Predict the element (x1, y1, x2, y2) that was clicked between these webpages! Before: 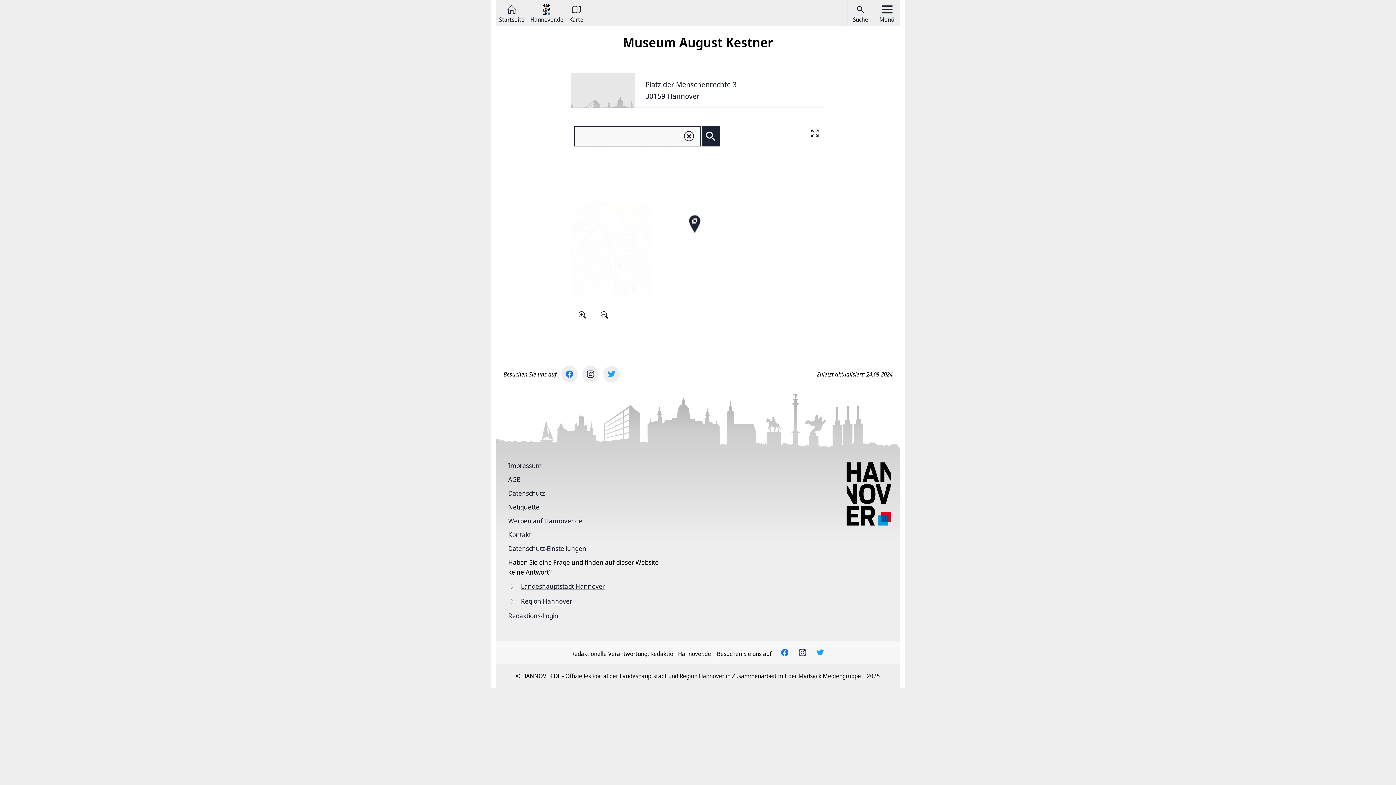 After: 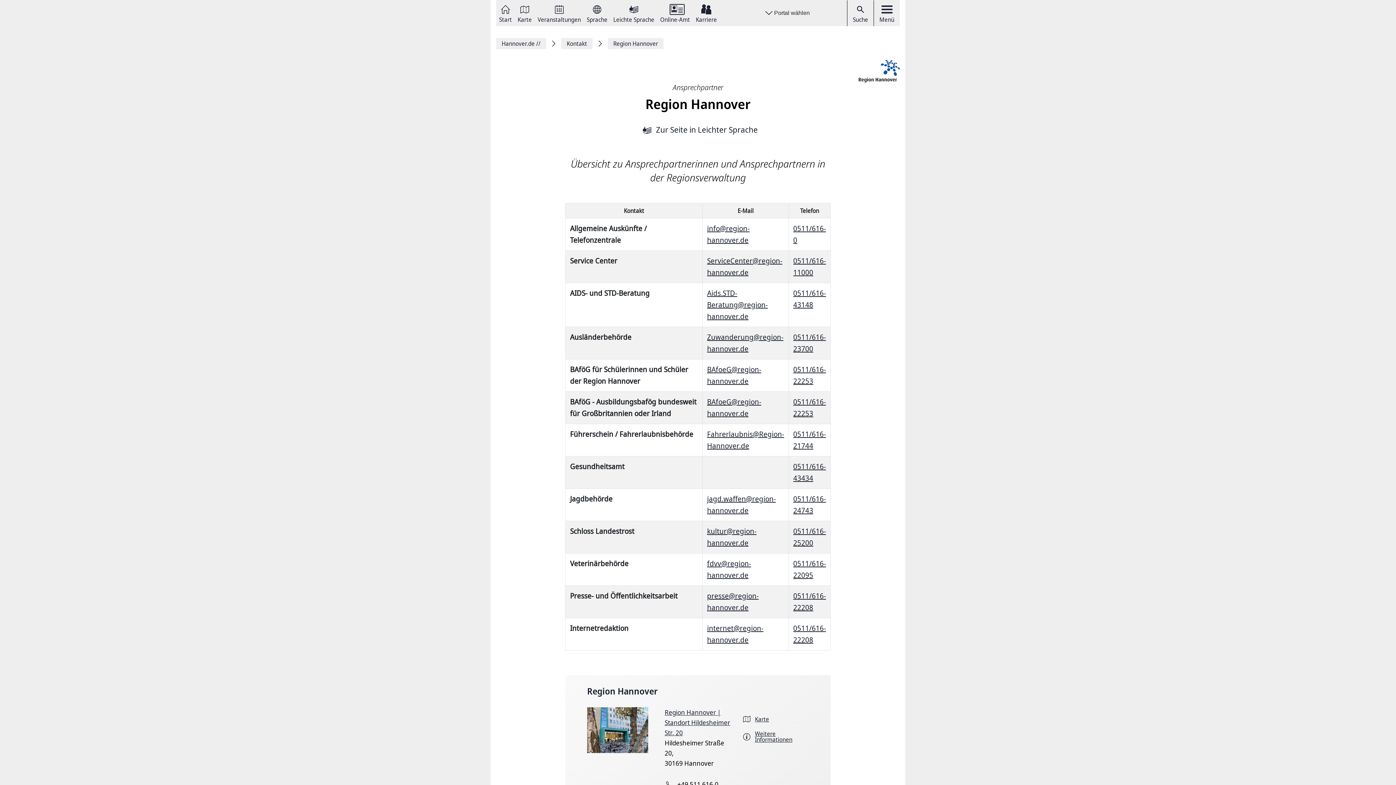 Action: bbox: (508, 597, 680, 605) label: Region Hannover